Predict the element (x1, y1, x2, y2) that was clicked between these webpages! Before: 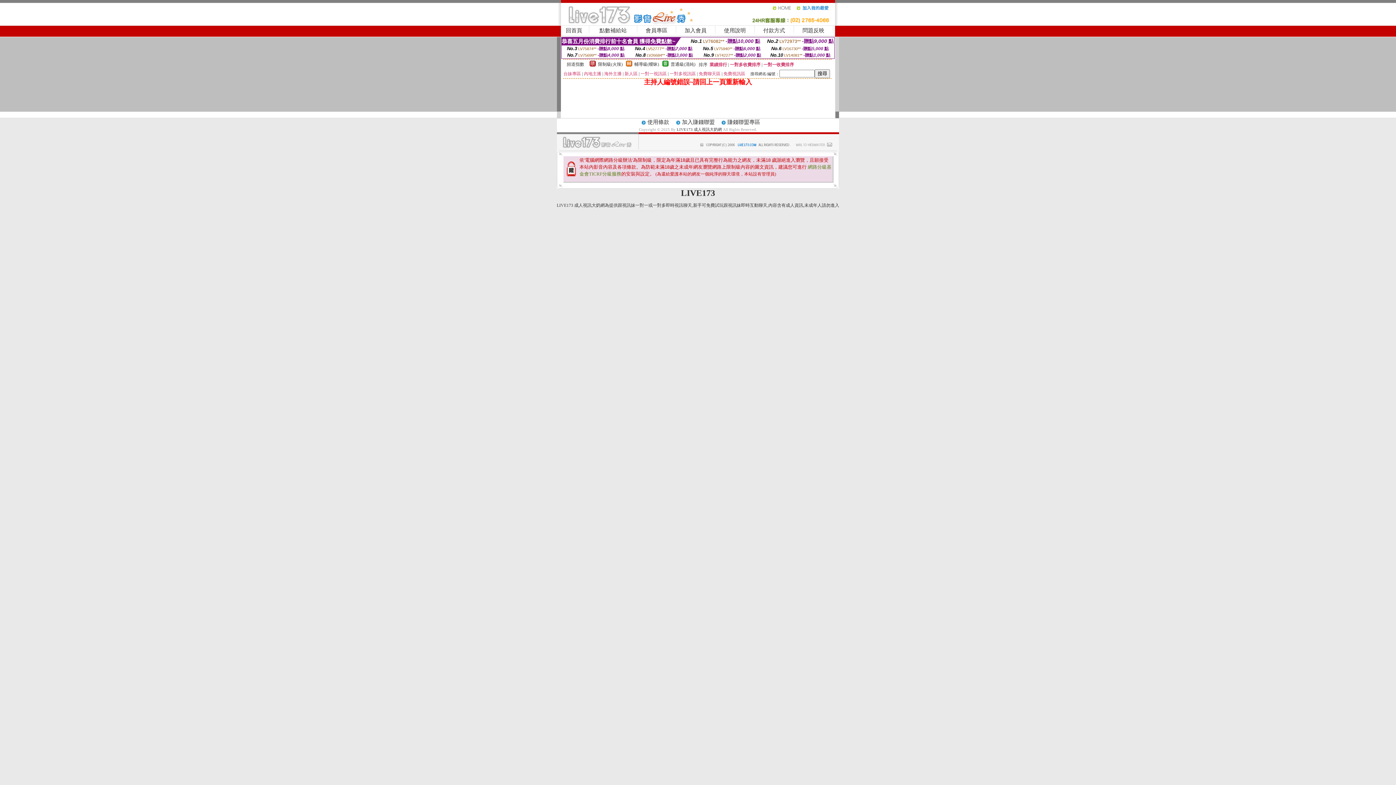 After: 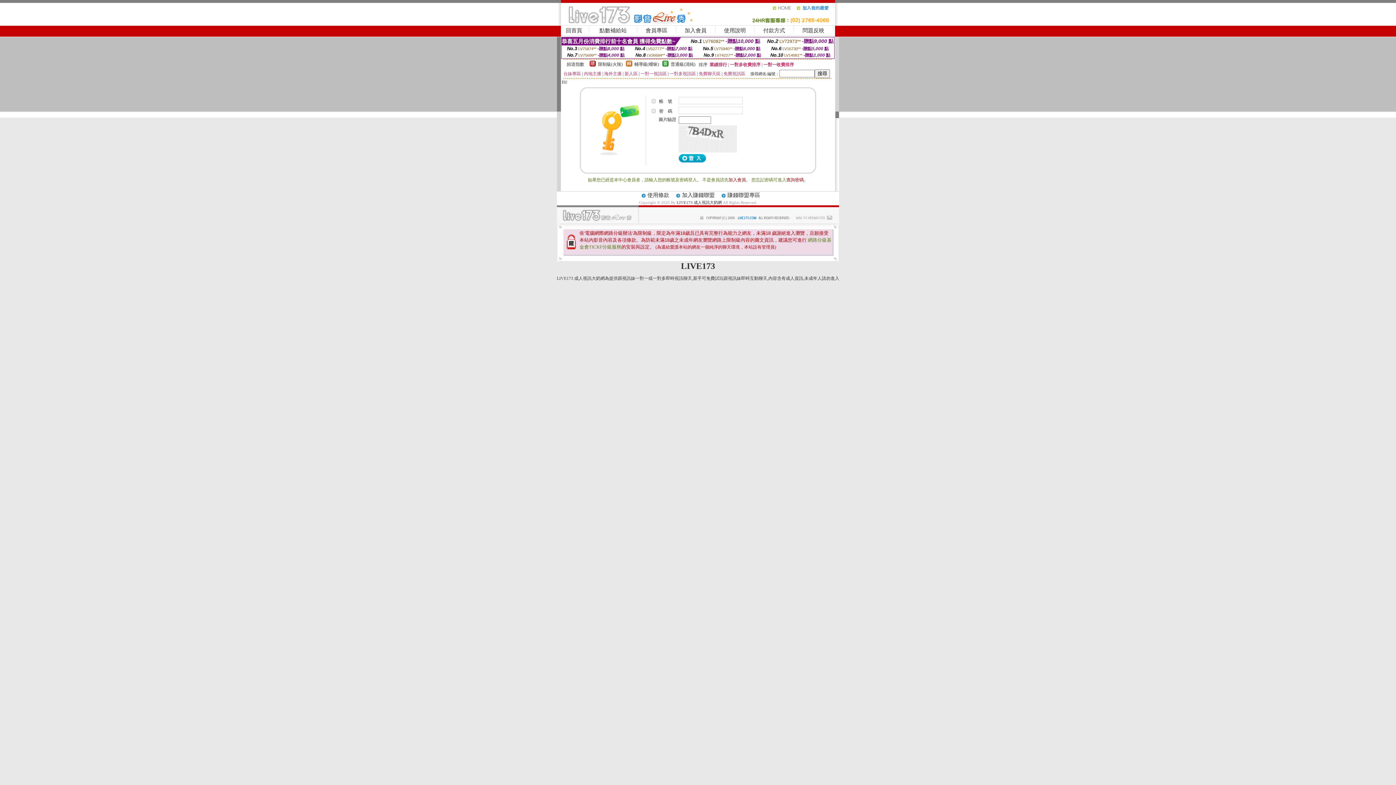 Action: bbox: (763, 27, 785, 33) label: 付款方式